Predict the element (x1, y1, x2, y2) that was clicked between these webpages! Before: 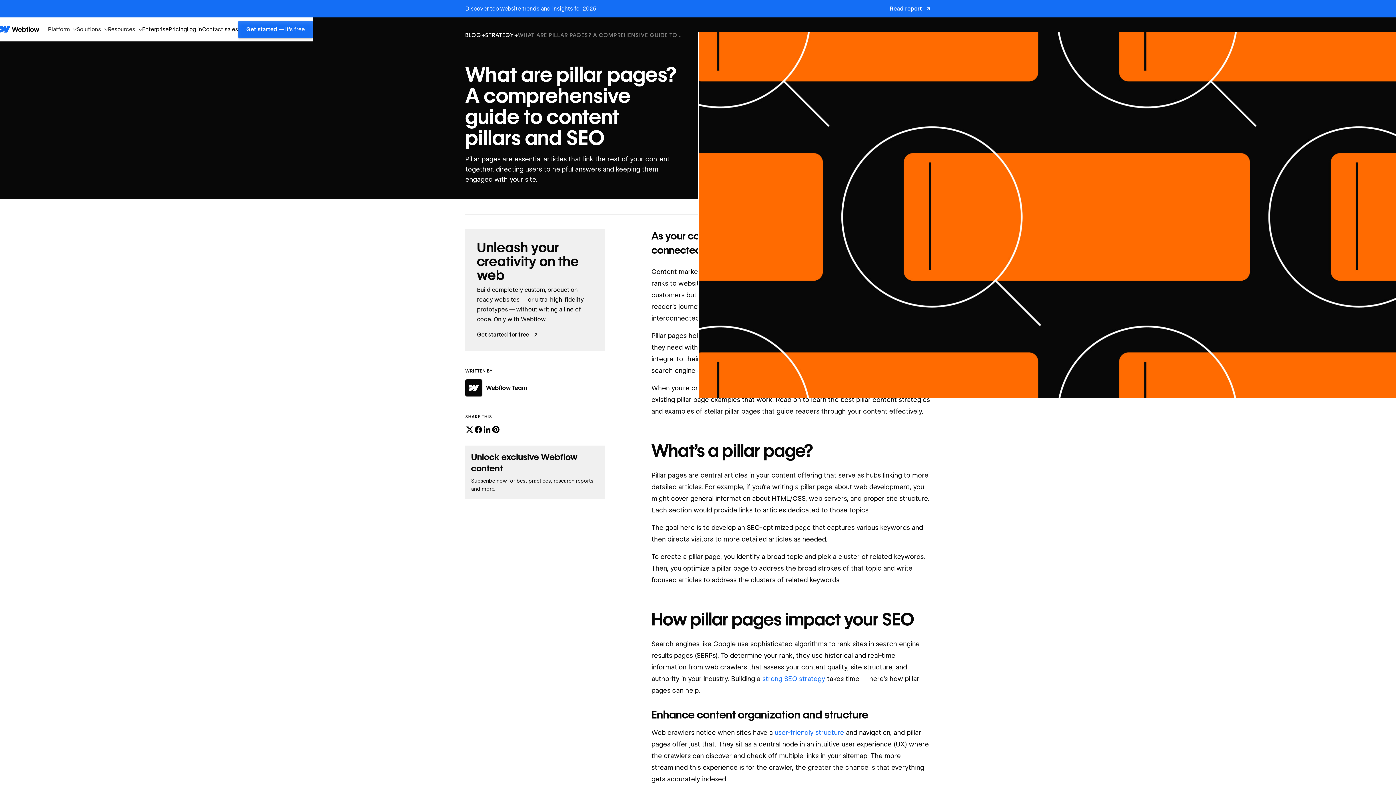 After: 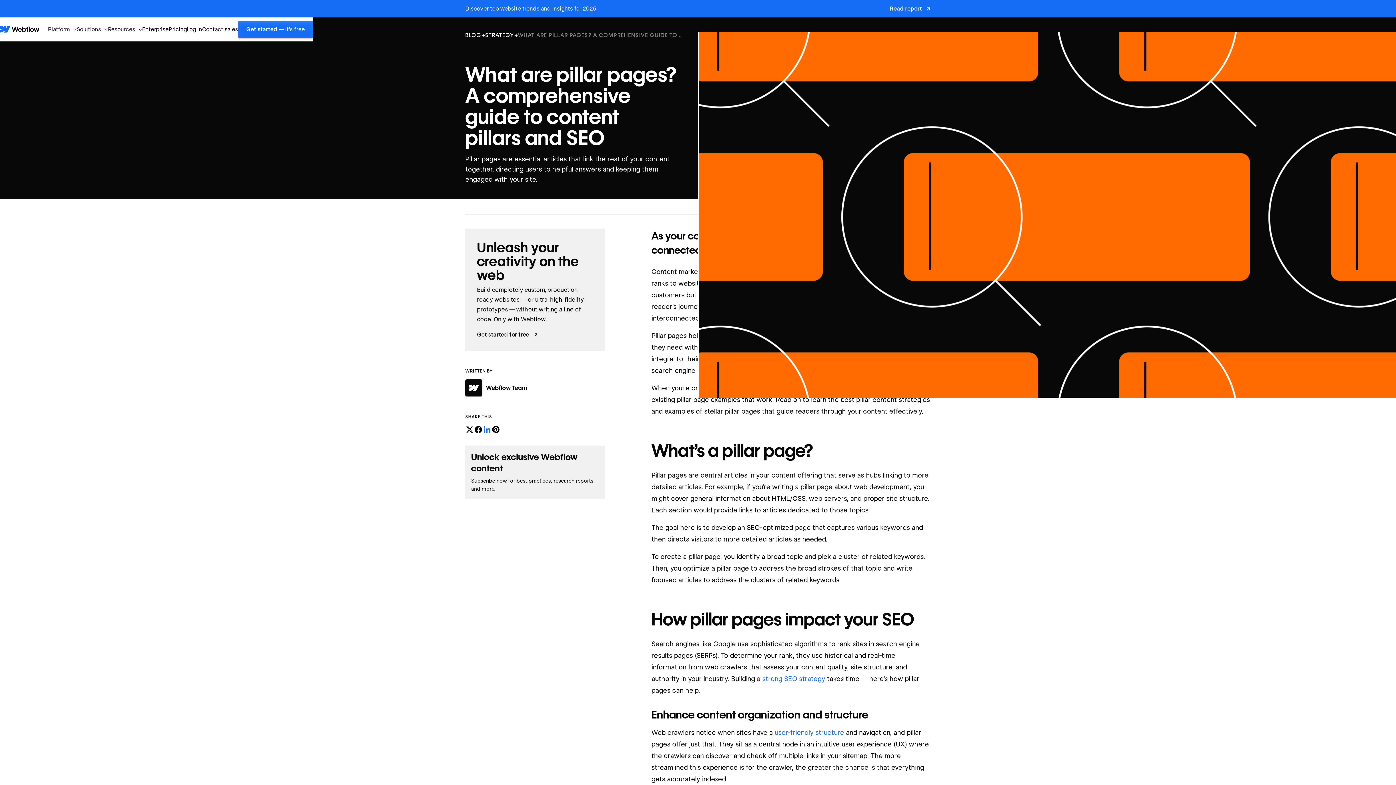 Action: bbox: (482, 428, 491, 435)